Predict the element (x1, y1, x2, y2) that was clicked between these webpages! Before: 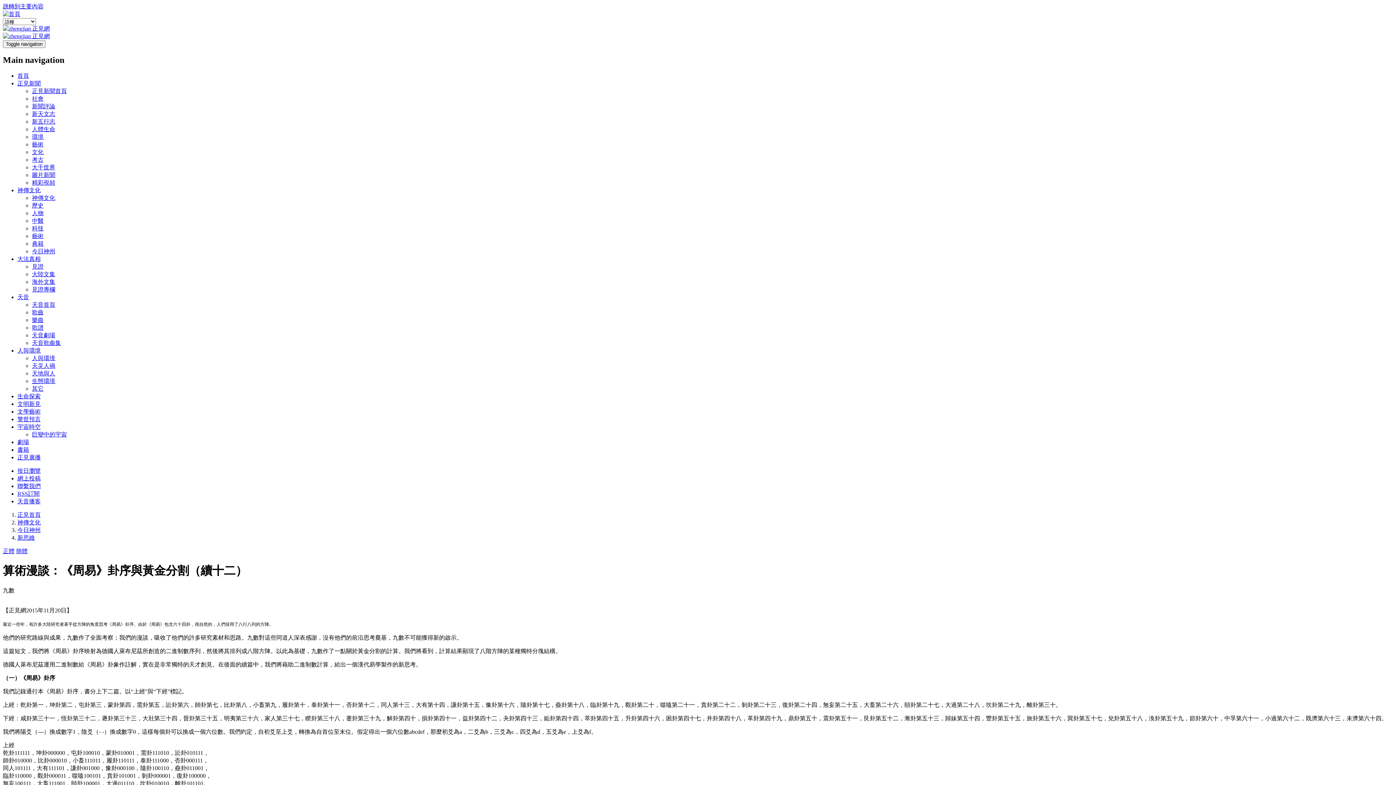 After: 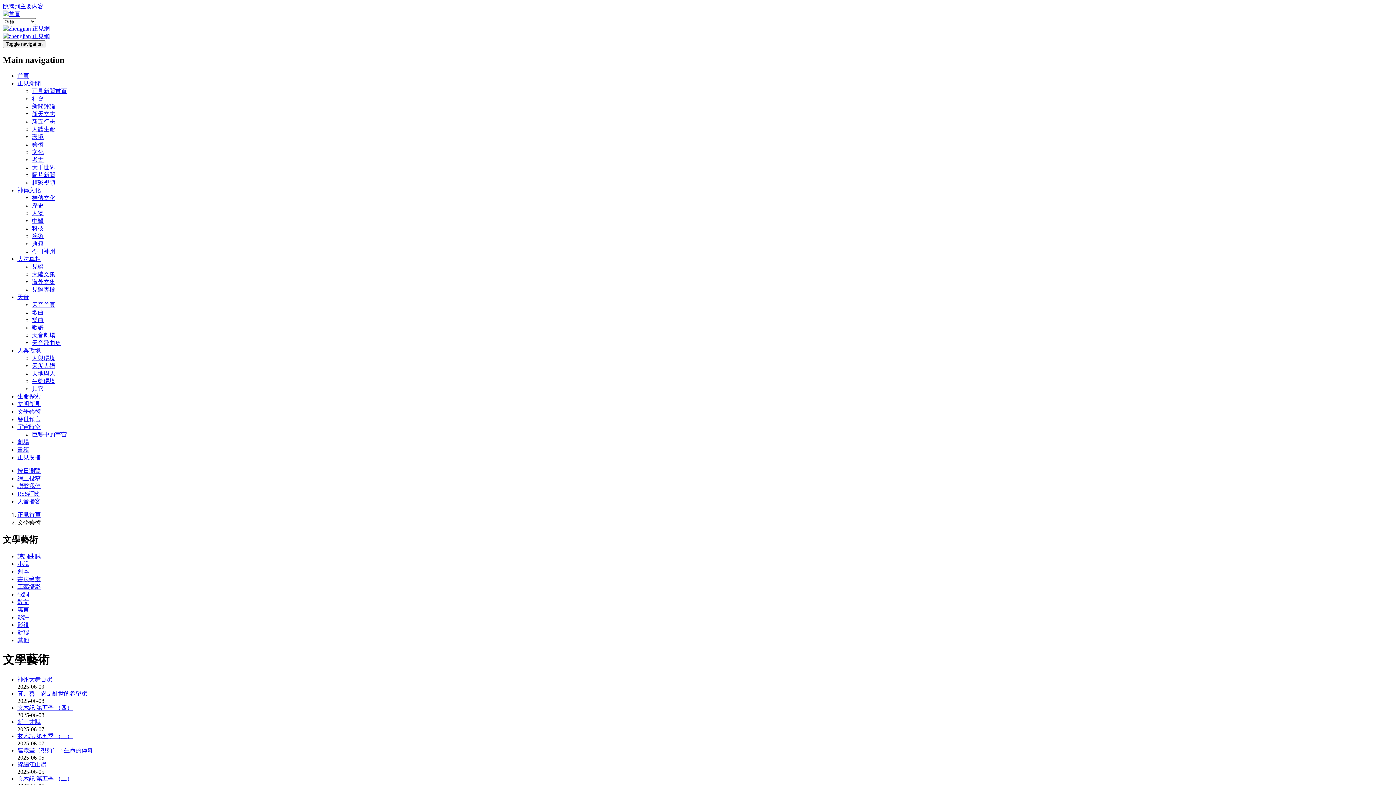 Action: bbox: (17, 408, 40, 414) label: 文學藝術